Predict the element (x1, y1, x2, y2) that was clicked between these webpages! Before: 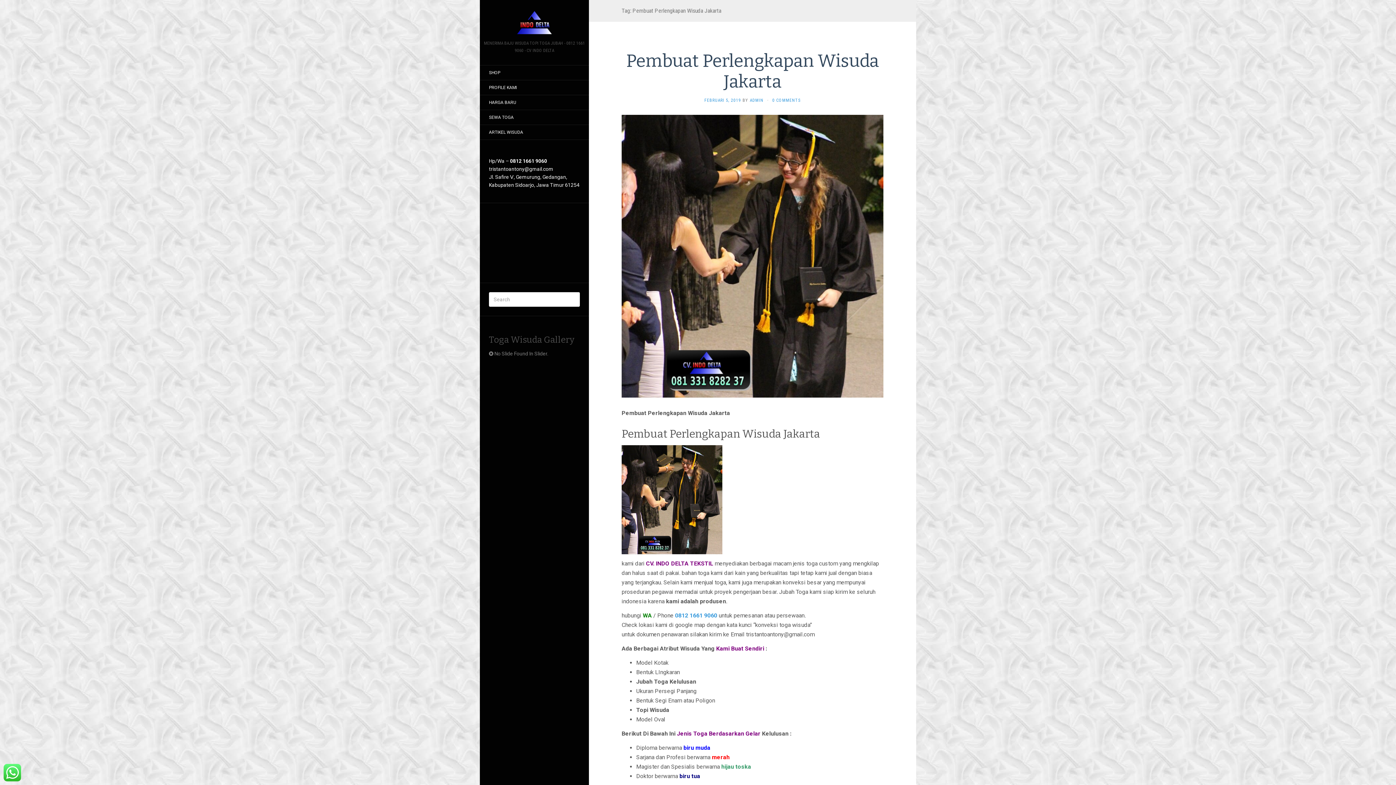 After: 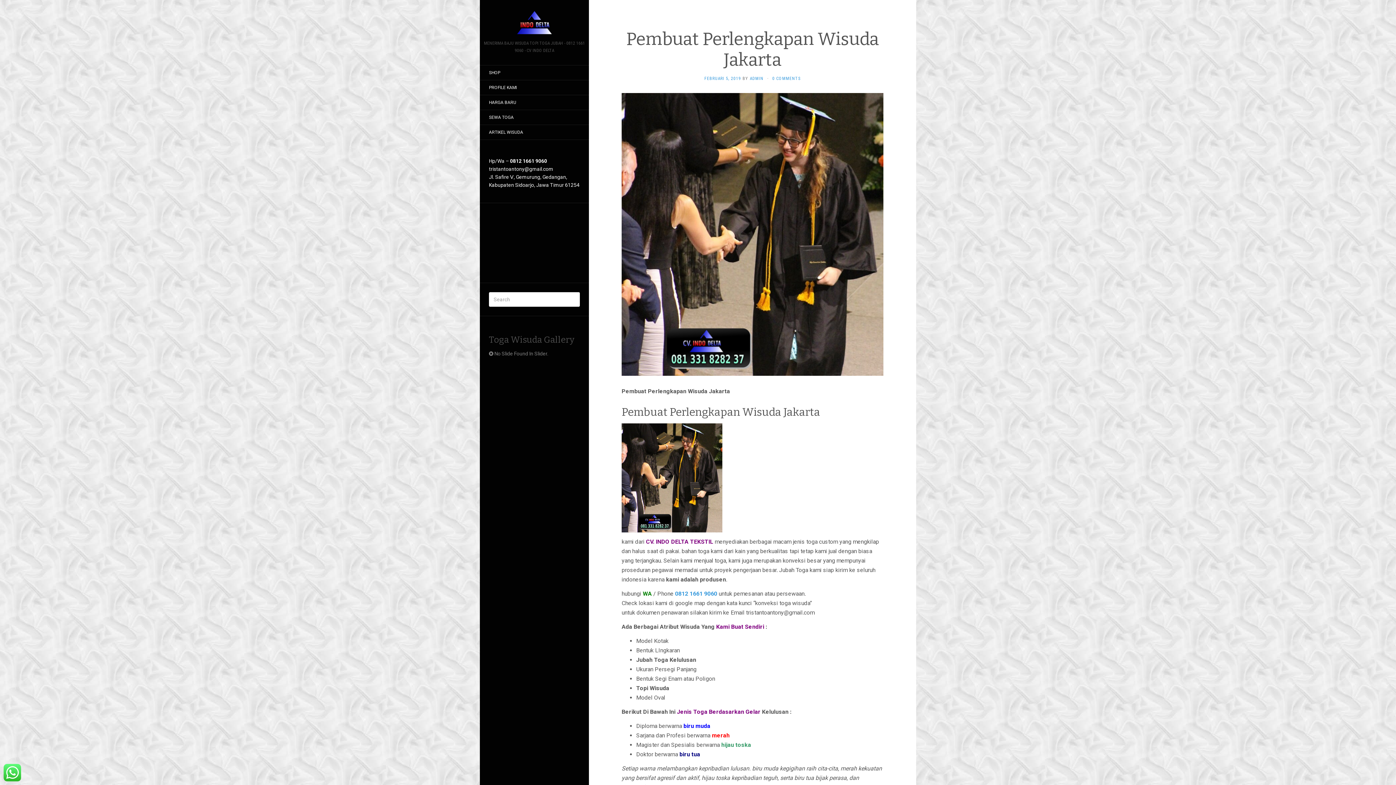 Action: label: FEBRUARI 5, 2019 bbox: (704, 97, 741, 102)